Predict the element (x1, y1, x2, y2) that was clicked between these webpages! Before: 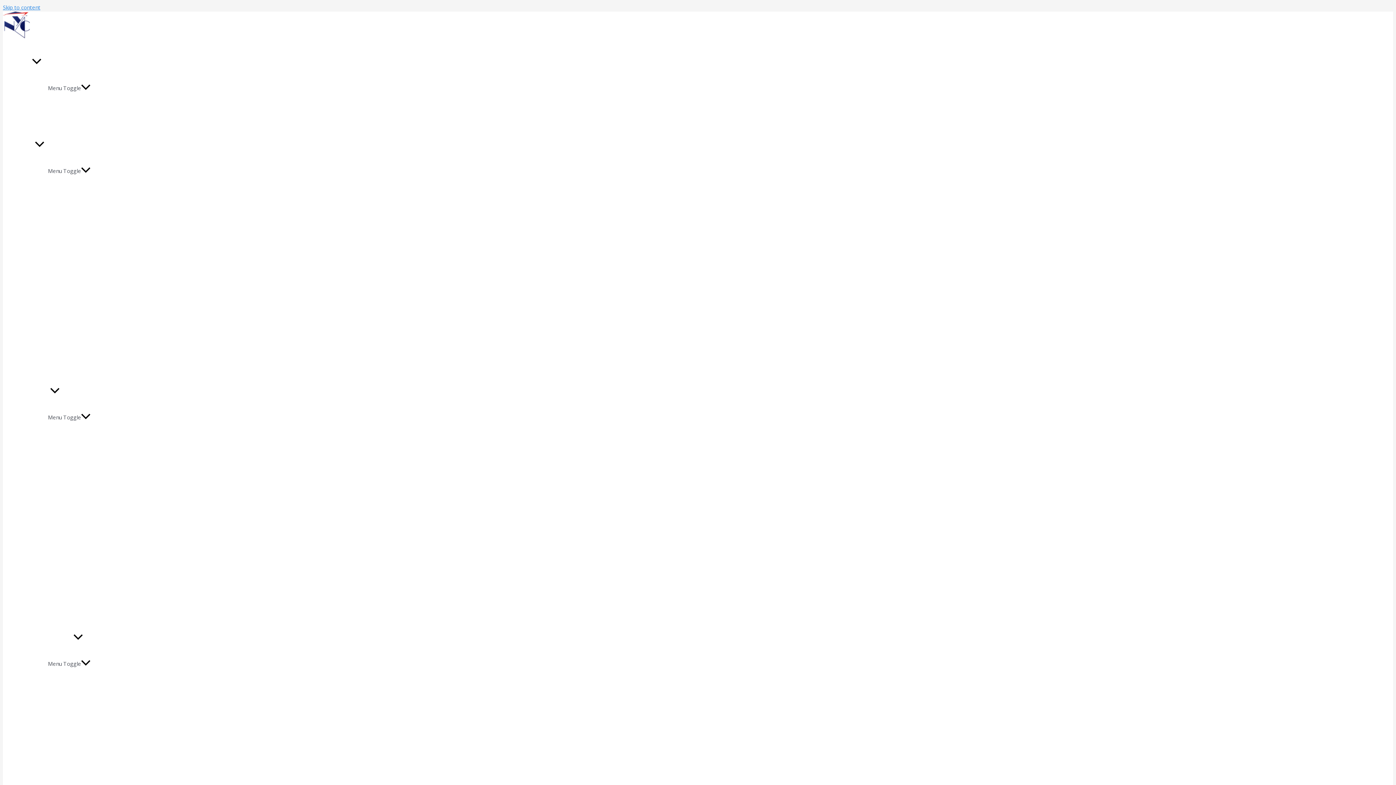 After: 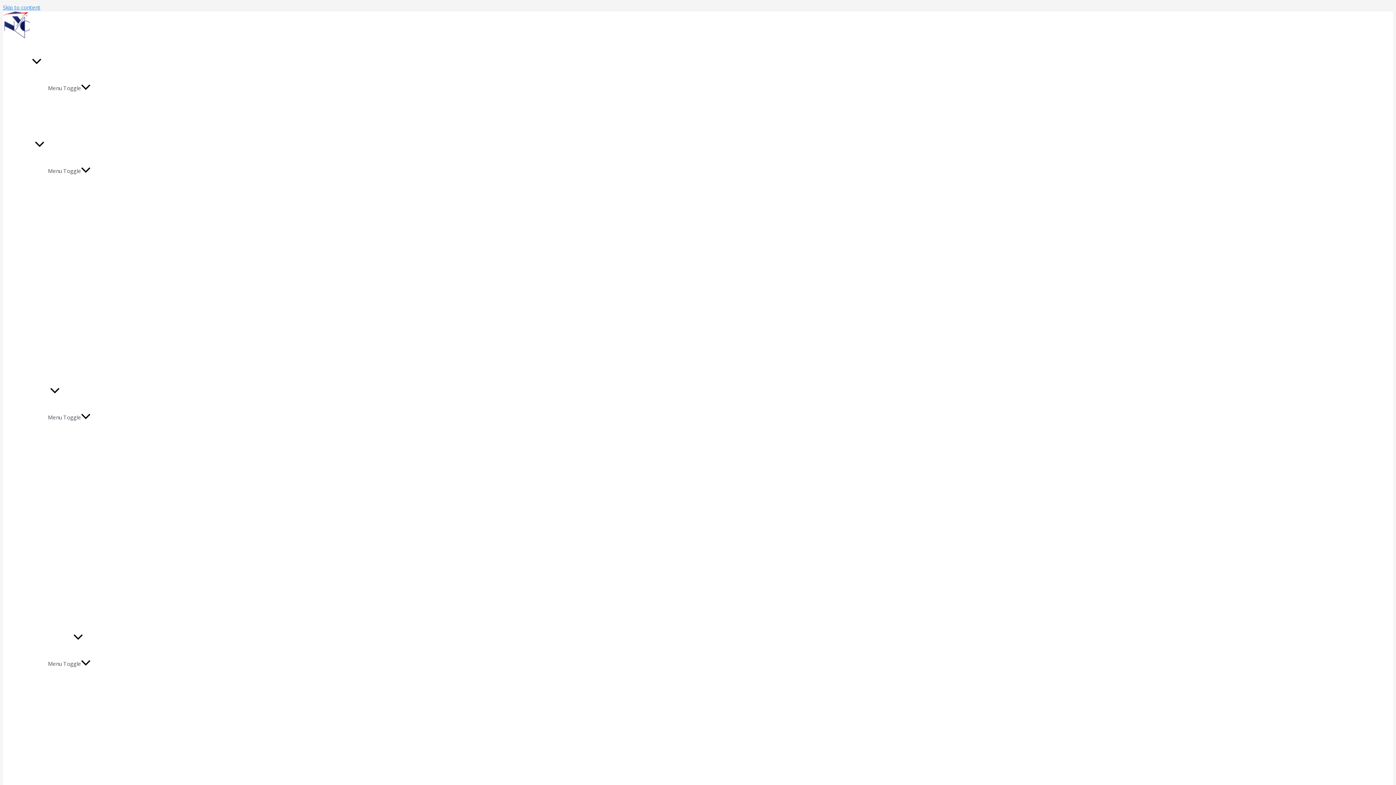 Action: bbox: (17, 589, 121, 622) label: Featured